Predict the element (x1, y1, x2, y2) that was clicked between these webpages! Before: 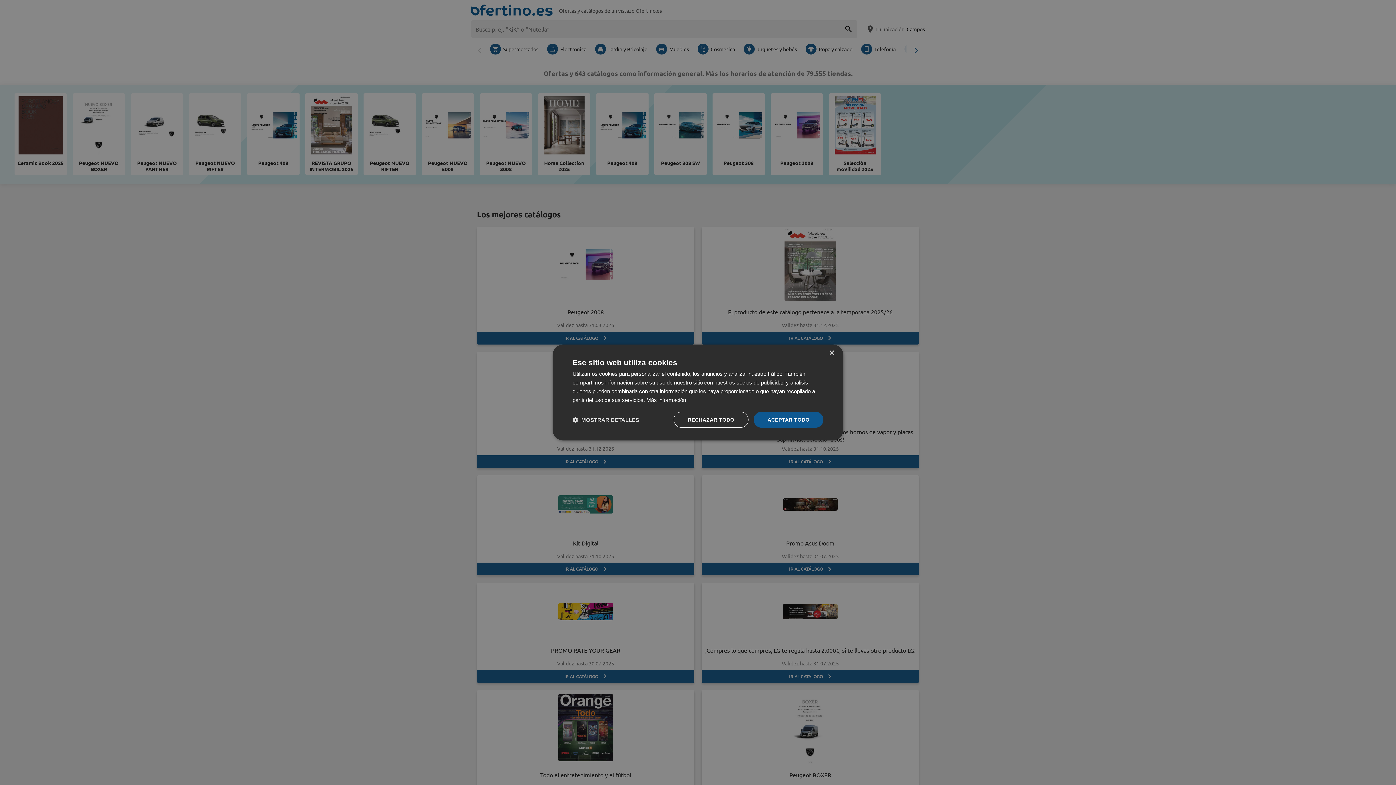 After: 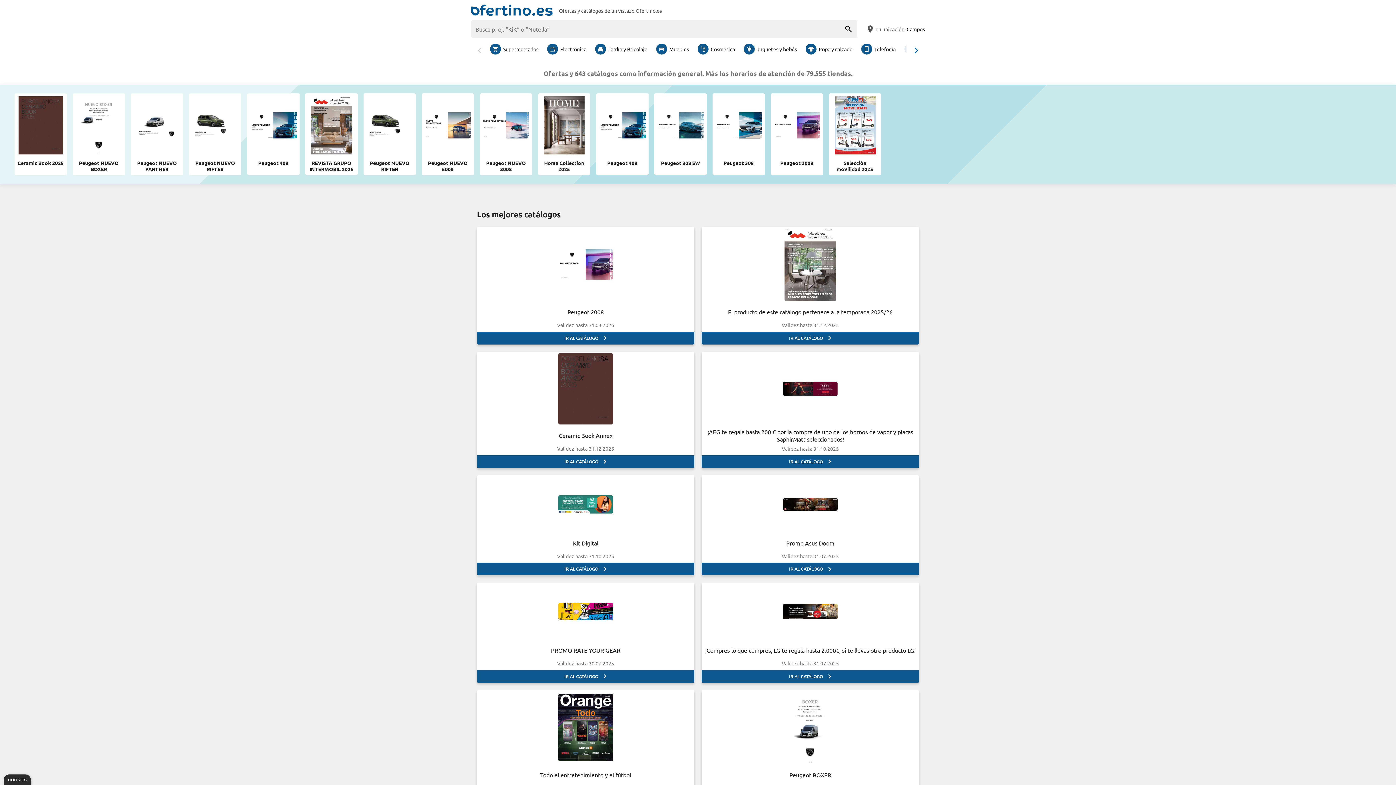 Action: label: ACEPTAR TODO bbox: (753, 412, 823, 428)